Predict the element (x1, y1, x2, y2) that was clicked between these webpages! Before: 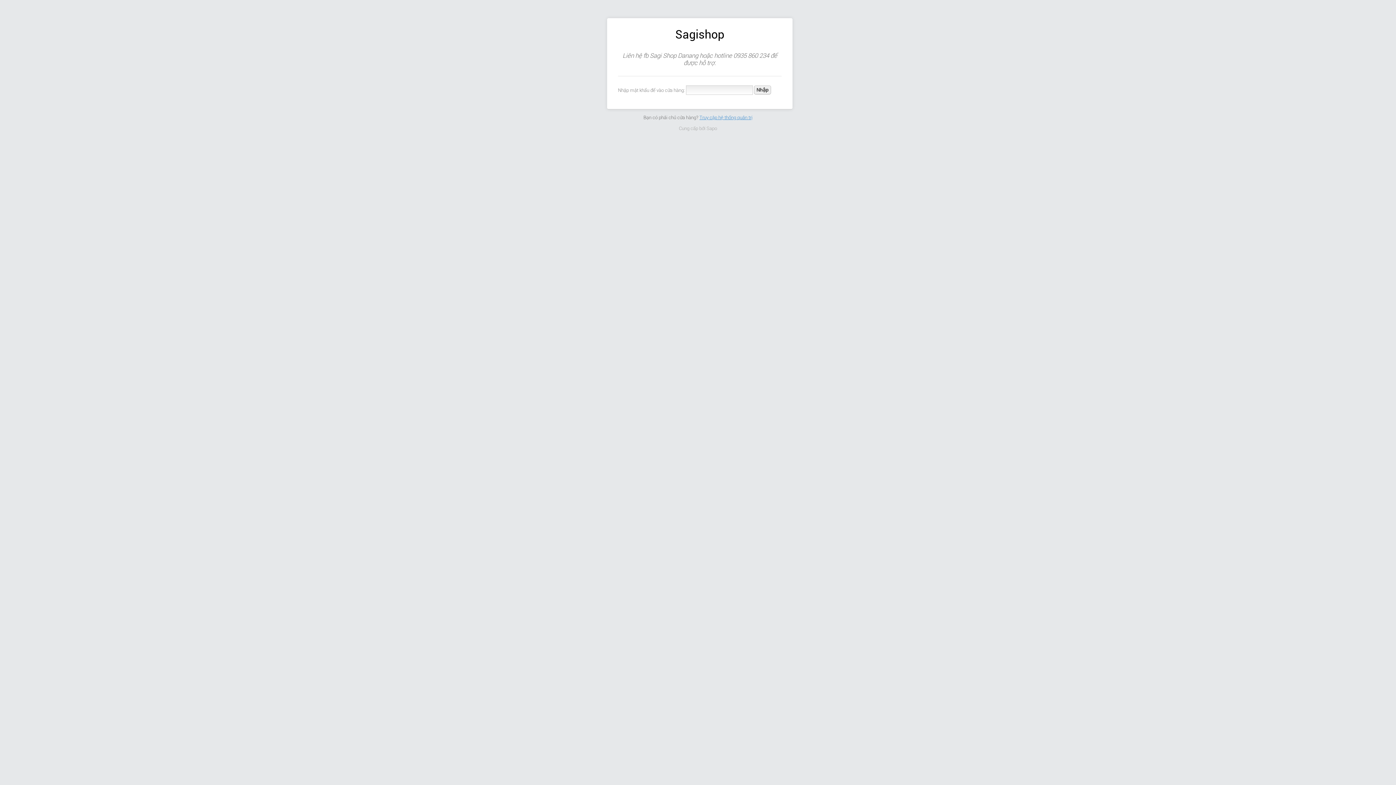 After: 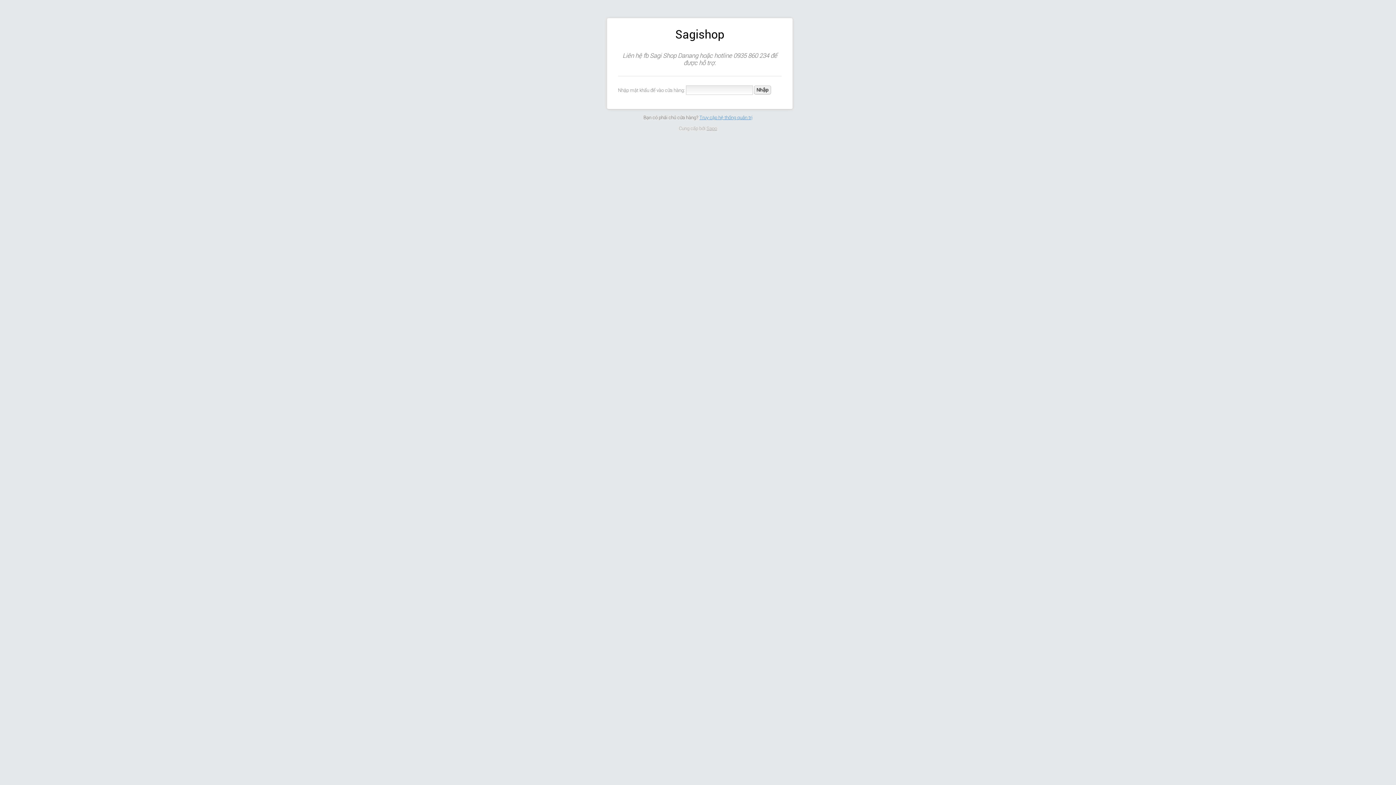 Action: label: Sapo bbox: (706, 125, 717, 131)